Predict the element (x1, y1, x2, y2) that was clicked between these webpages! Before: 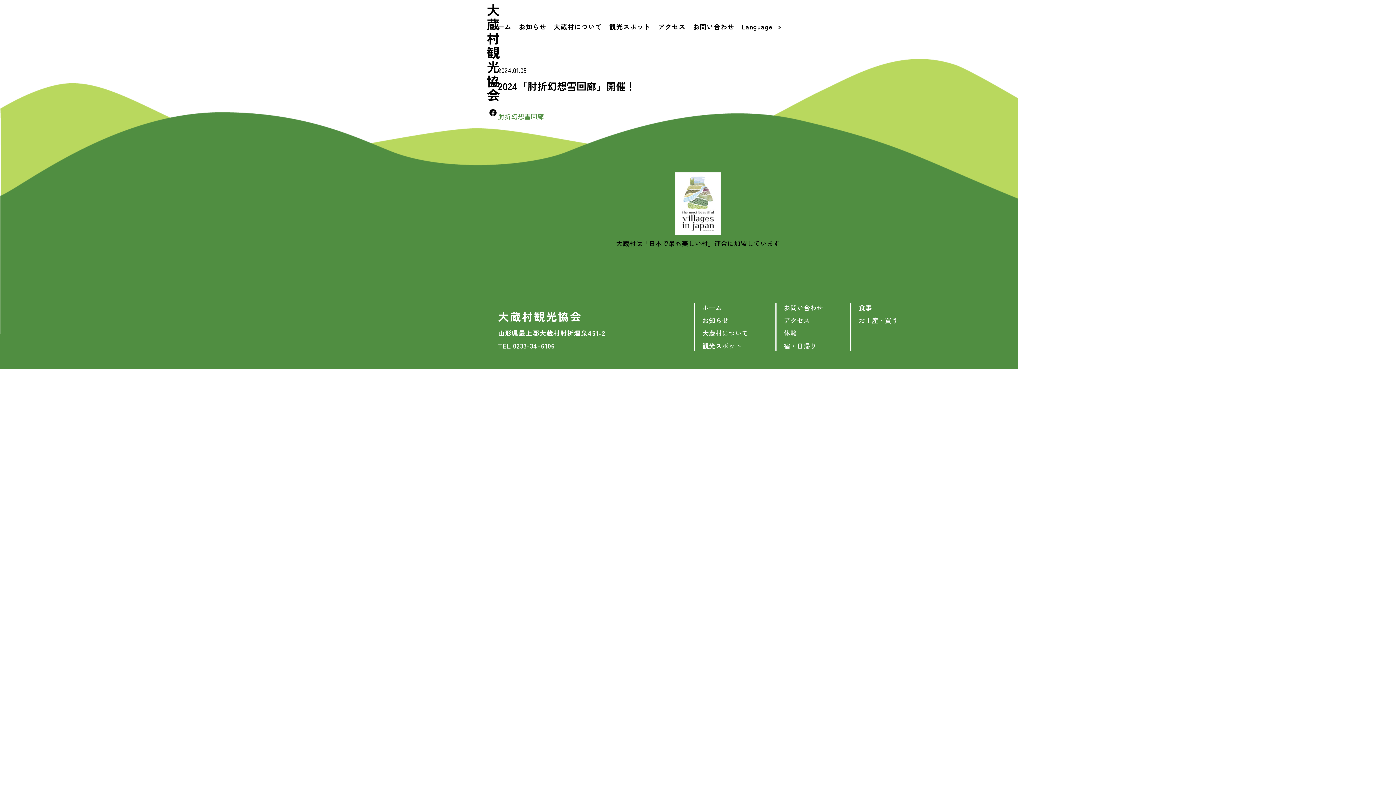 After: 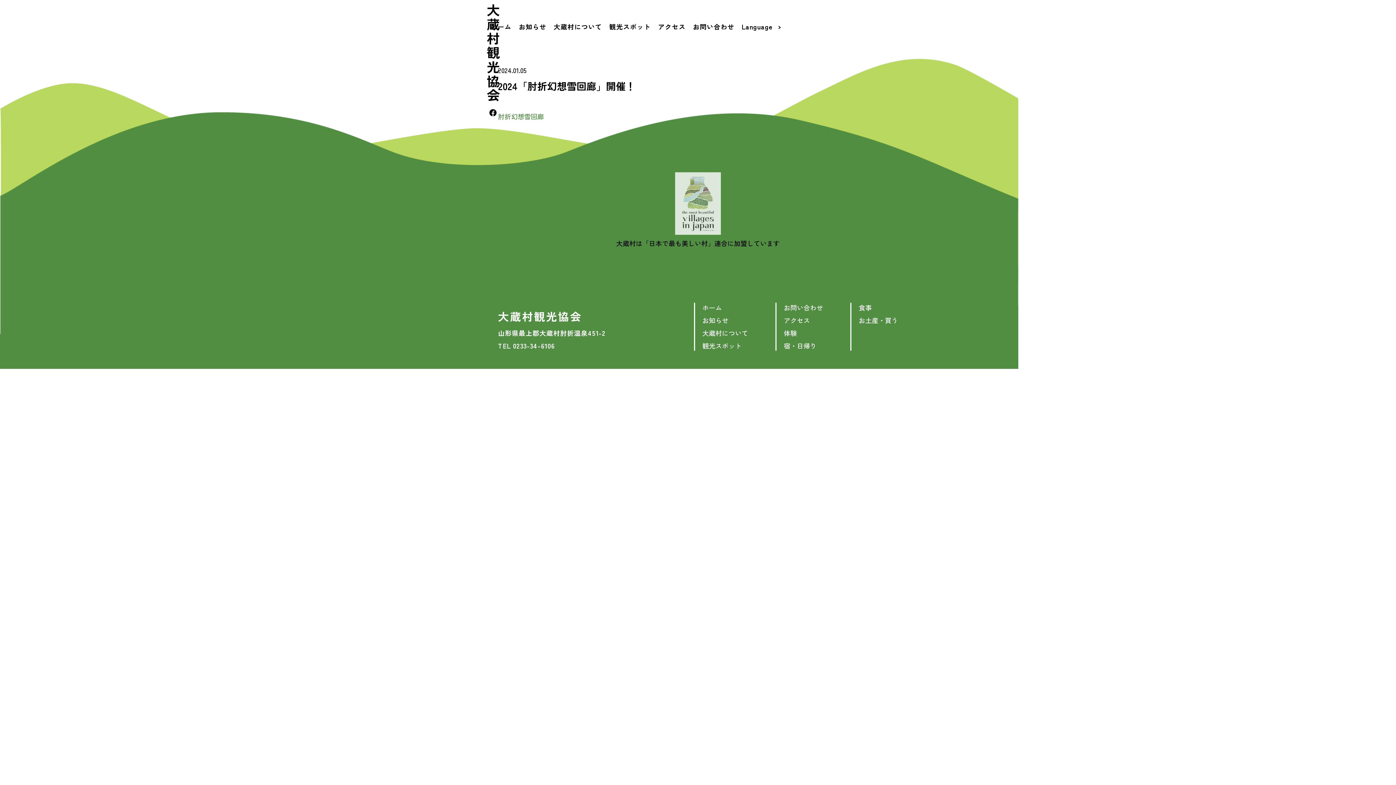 Action: bbox: (675, 172, 721, 238)